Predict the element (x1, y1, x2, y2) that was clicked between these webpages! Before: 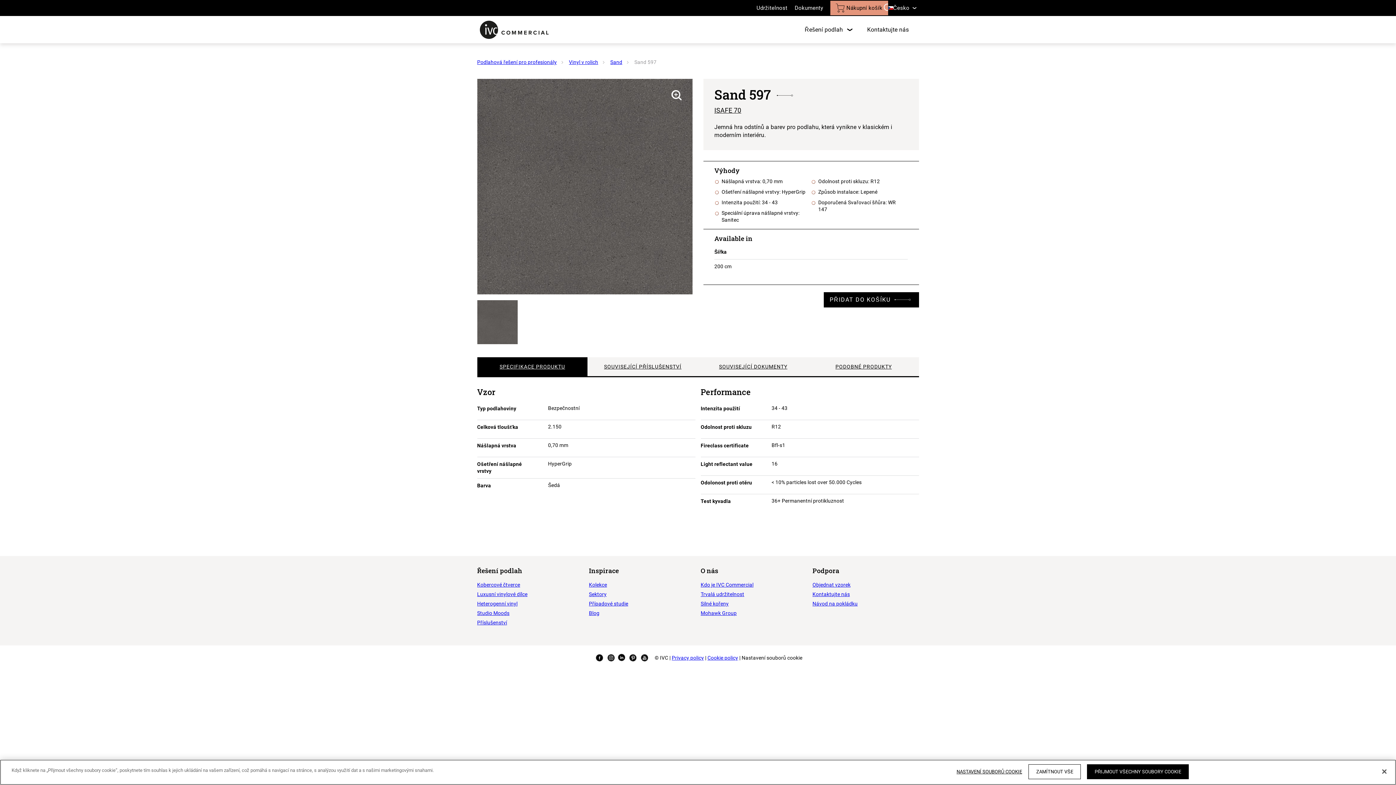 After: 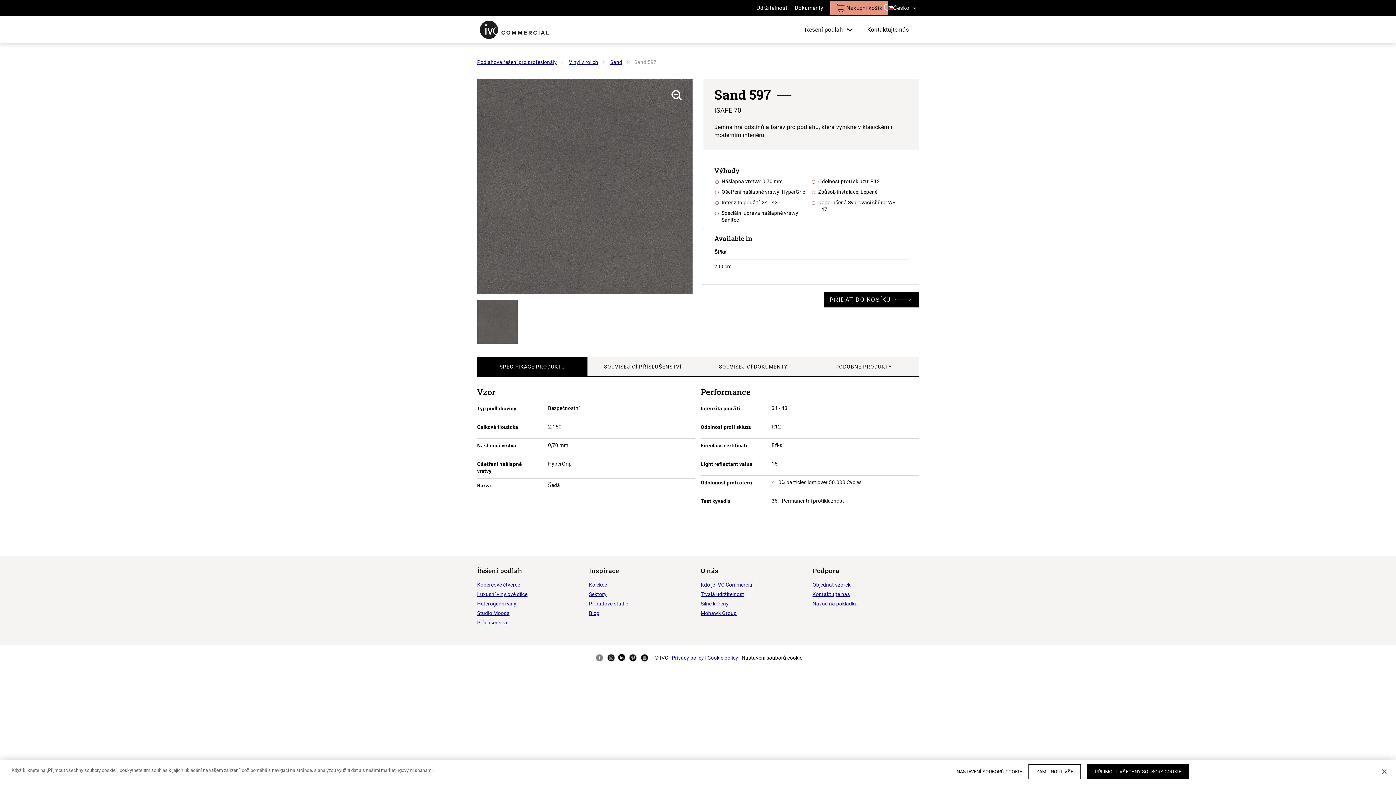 Action: bbox: (594, 652, 604, 661)